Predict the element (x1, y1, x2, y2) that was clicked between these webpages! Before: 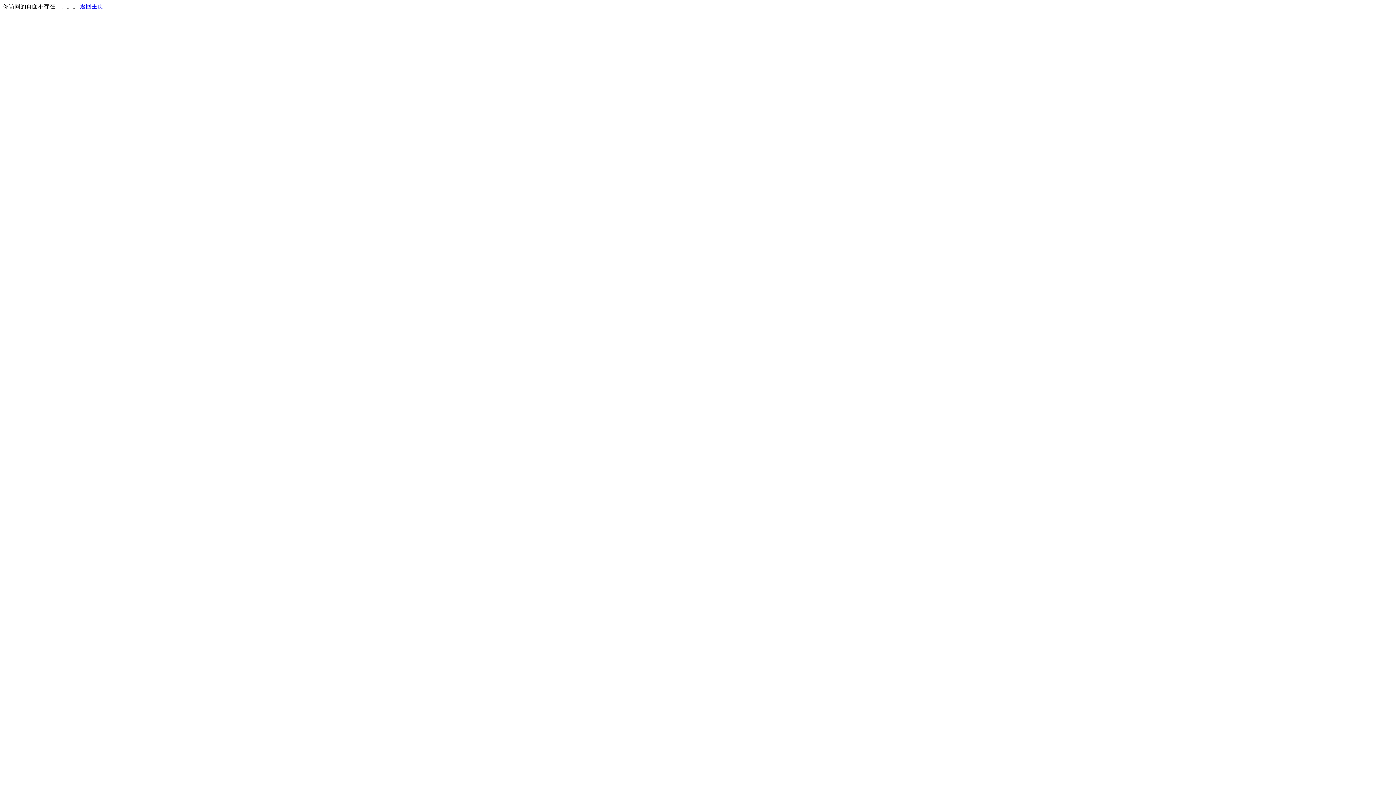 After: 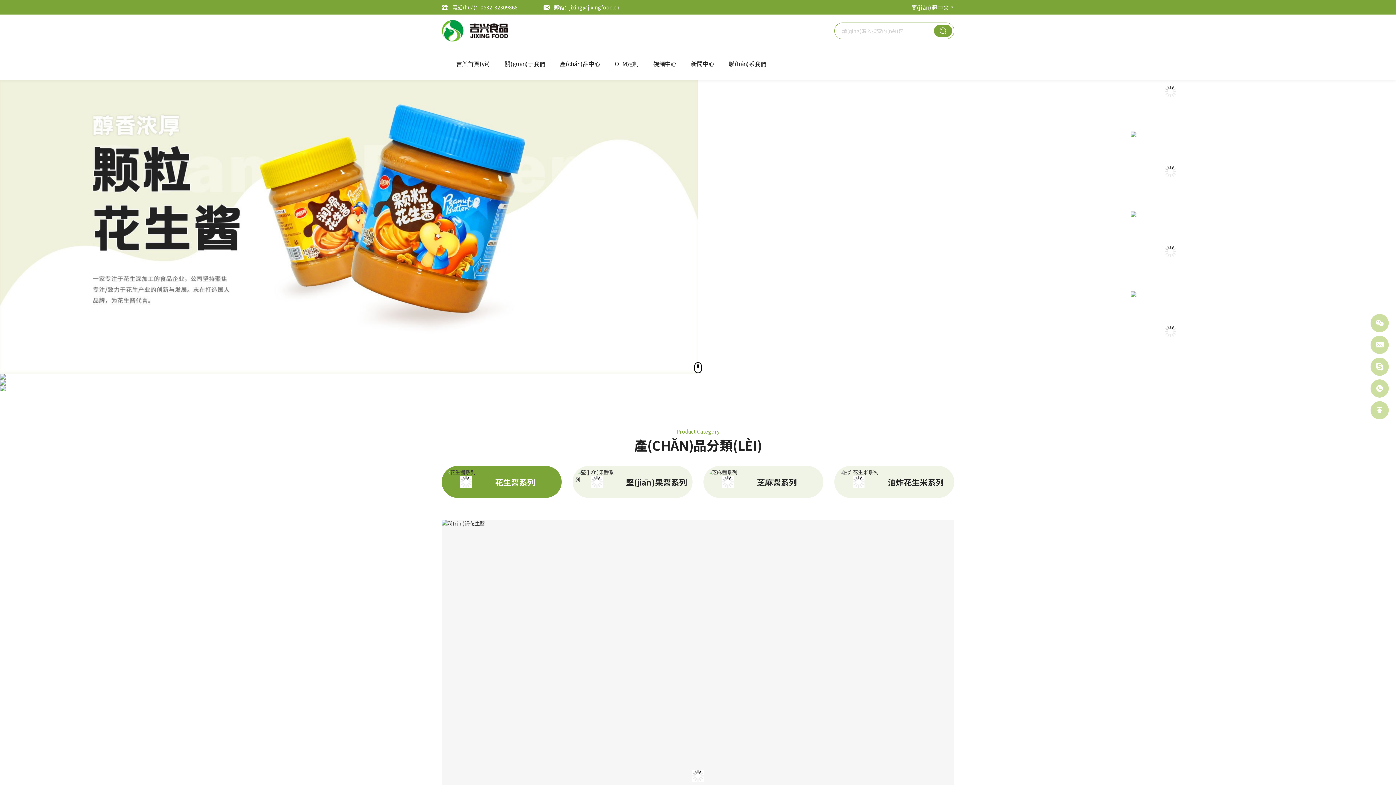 Action: bbox: (80, 3, 103, 9) label: 返回主页